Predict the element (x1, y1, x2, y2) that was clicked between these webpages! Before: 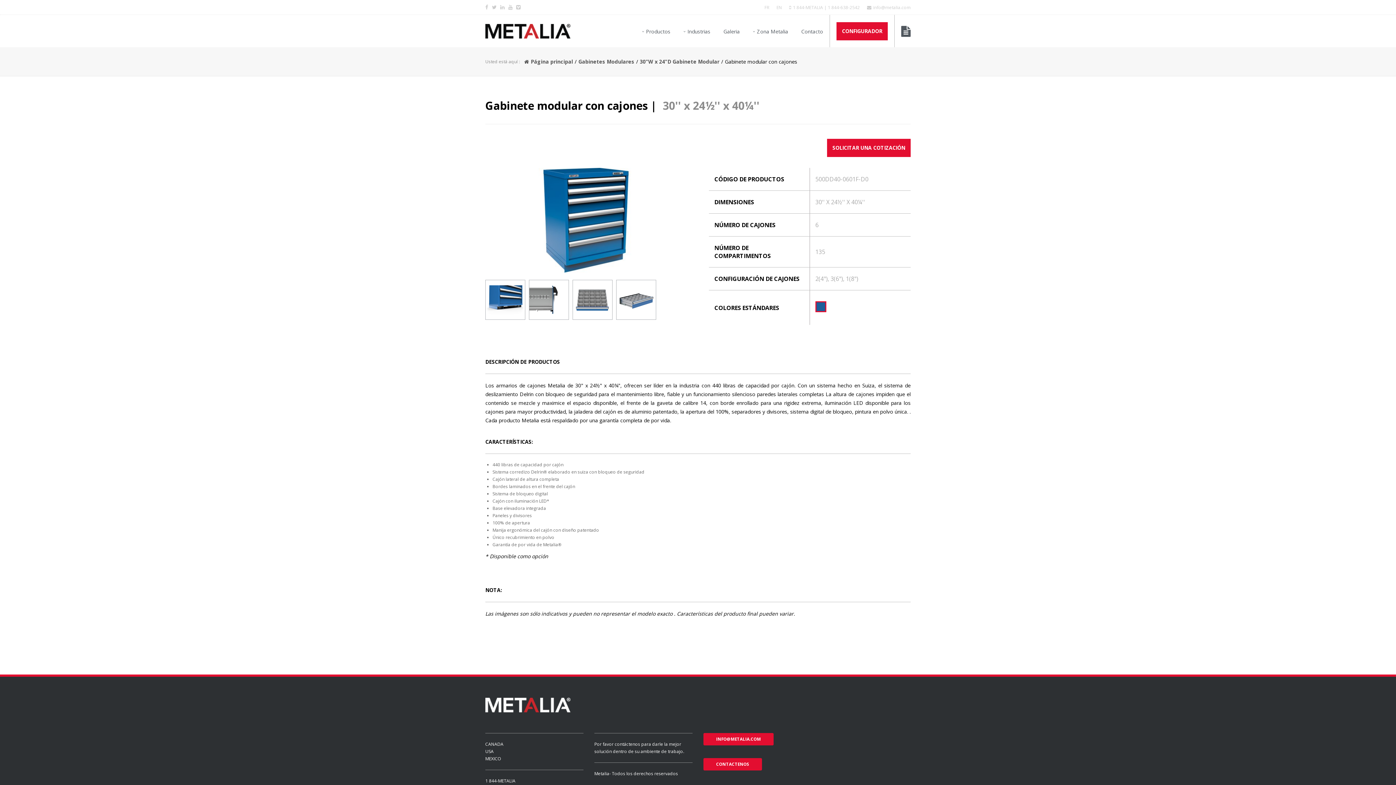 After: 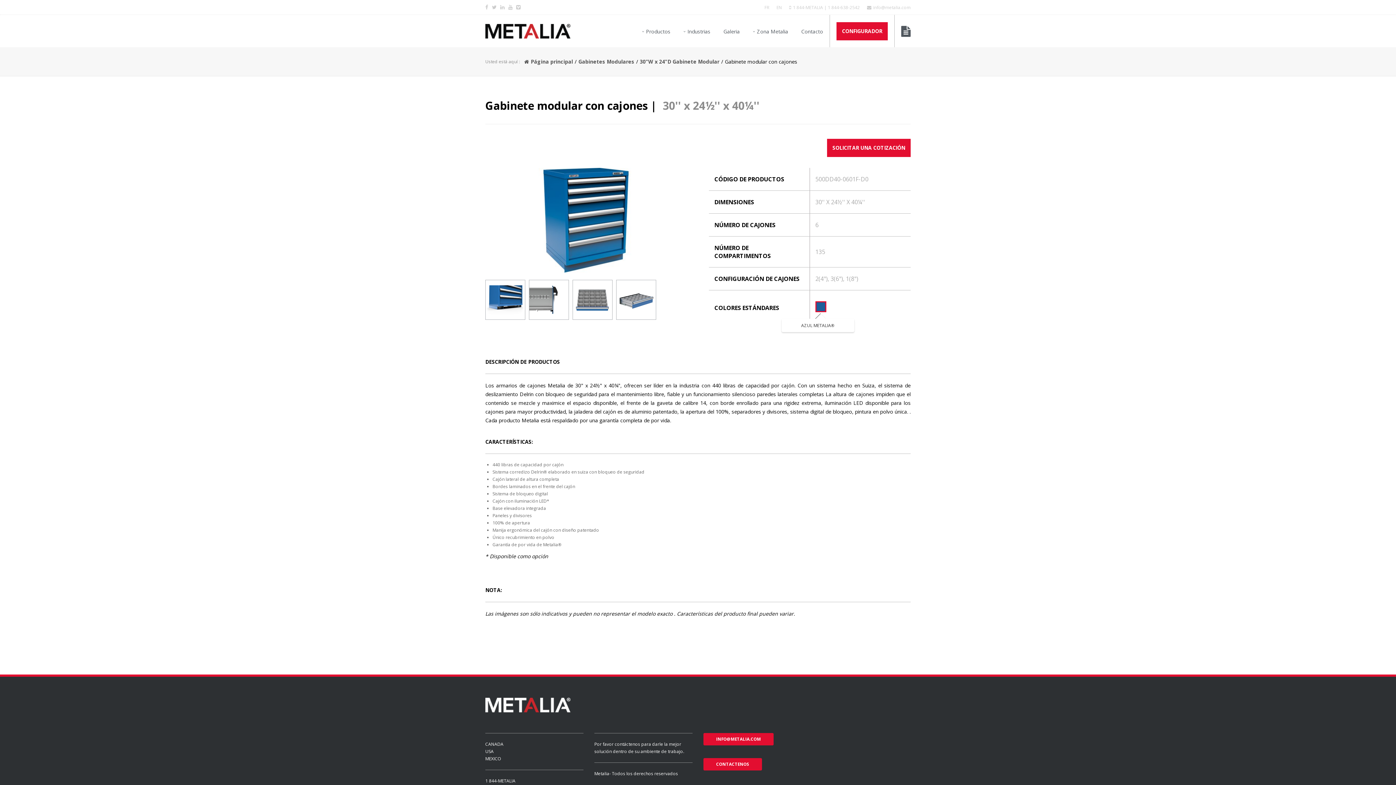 Action: bbox: (815, 297, 826, 316)